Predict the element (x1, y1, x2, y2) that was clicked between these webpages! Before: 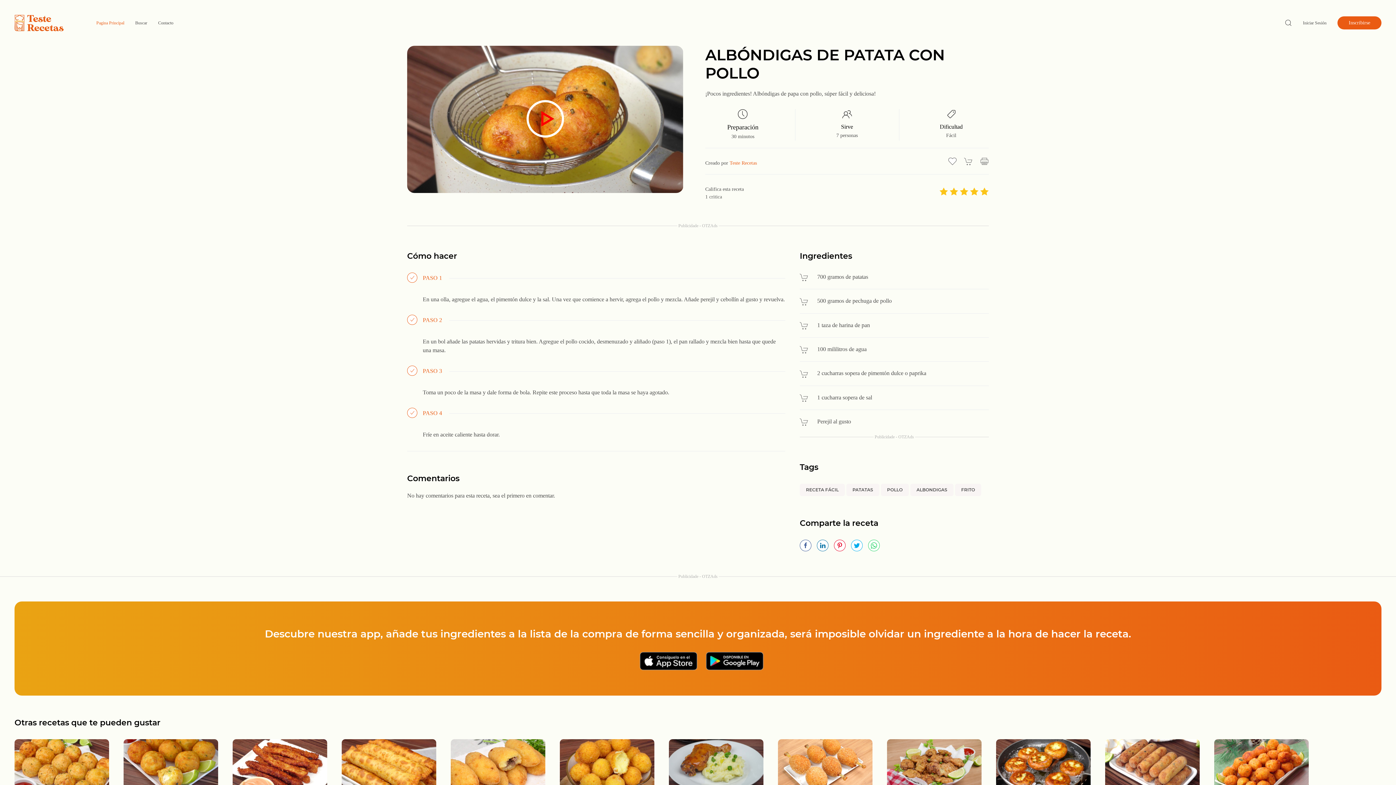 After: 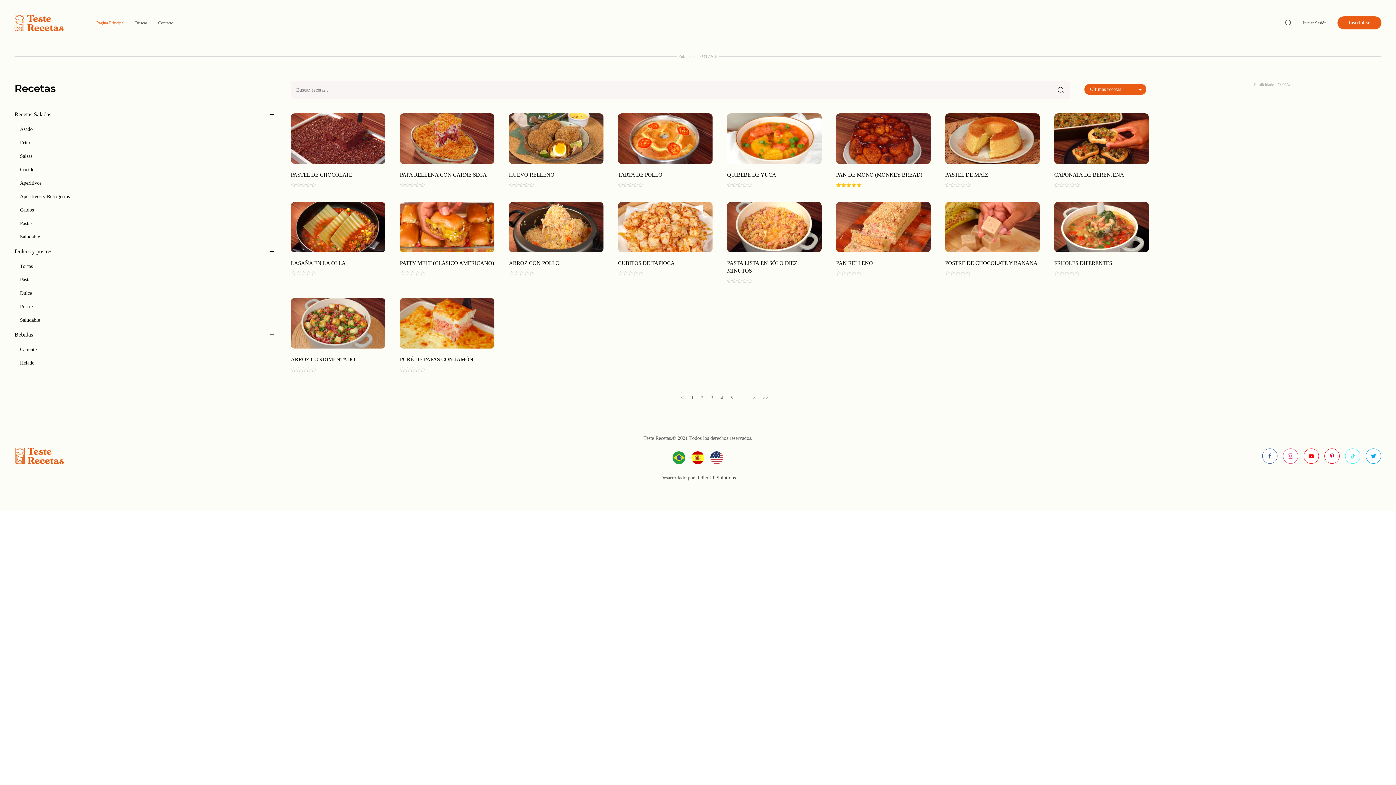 Action: bbox: (129, 0, 152, 45) label: Buscar